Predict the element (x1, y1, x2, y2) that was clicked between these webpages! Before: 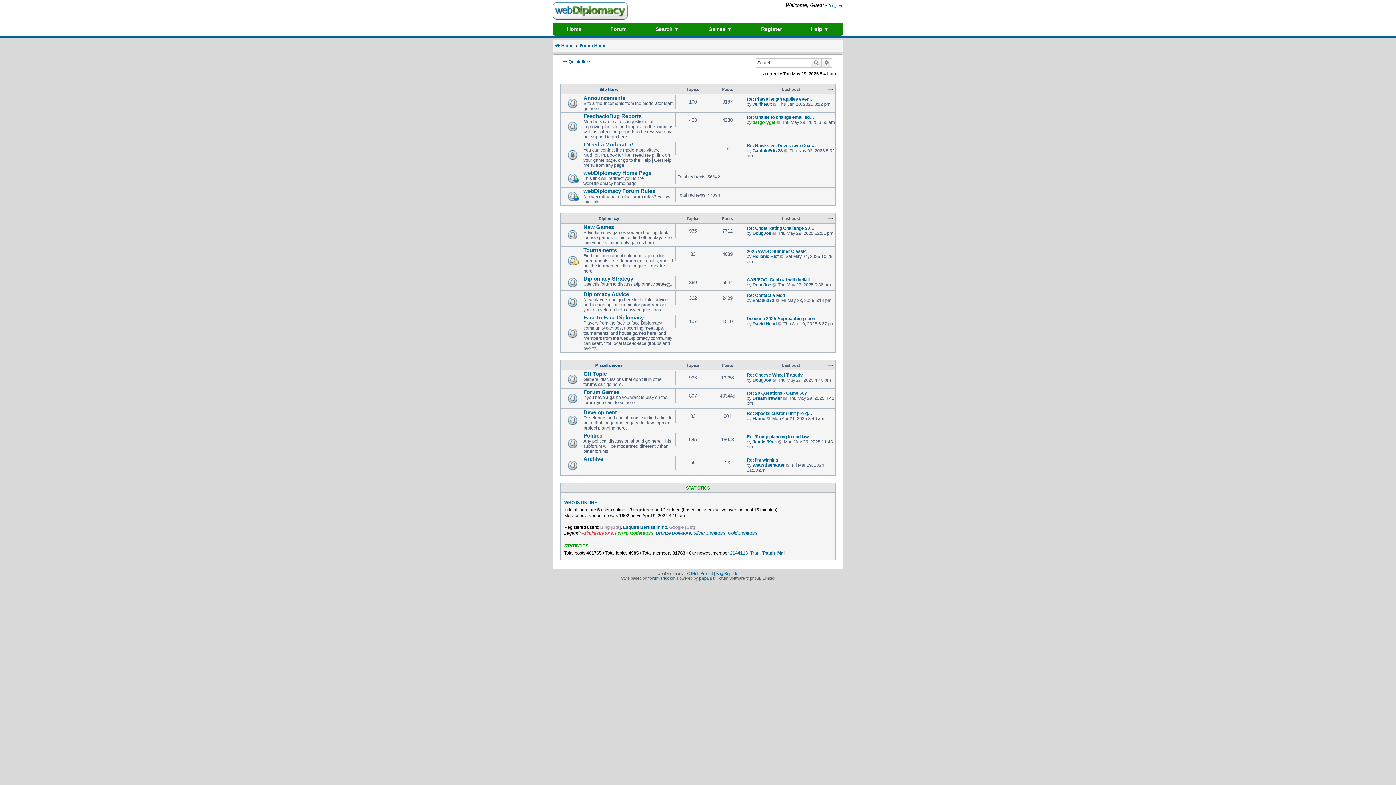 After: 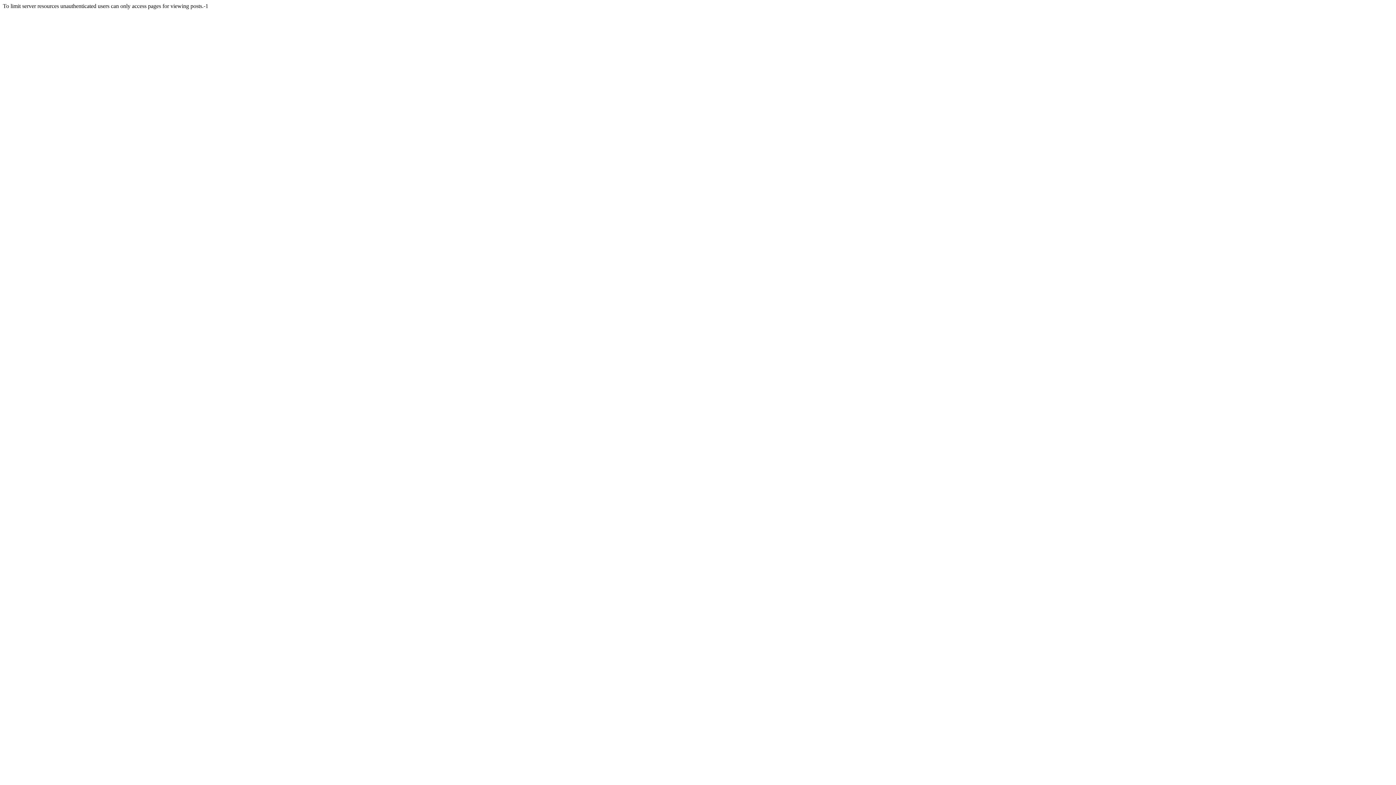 Action: bbox: (693, 530, 725, 536) label: Silver Donators